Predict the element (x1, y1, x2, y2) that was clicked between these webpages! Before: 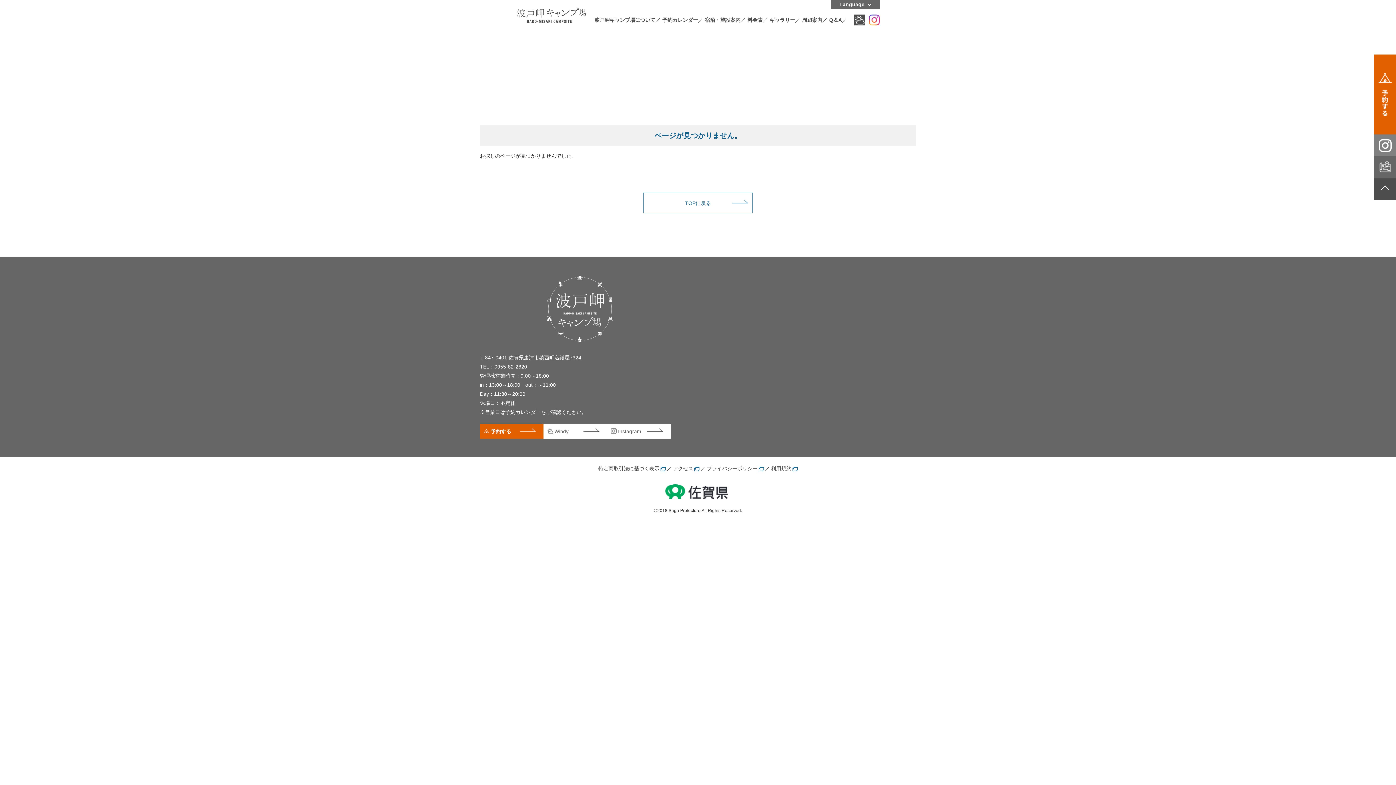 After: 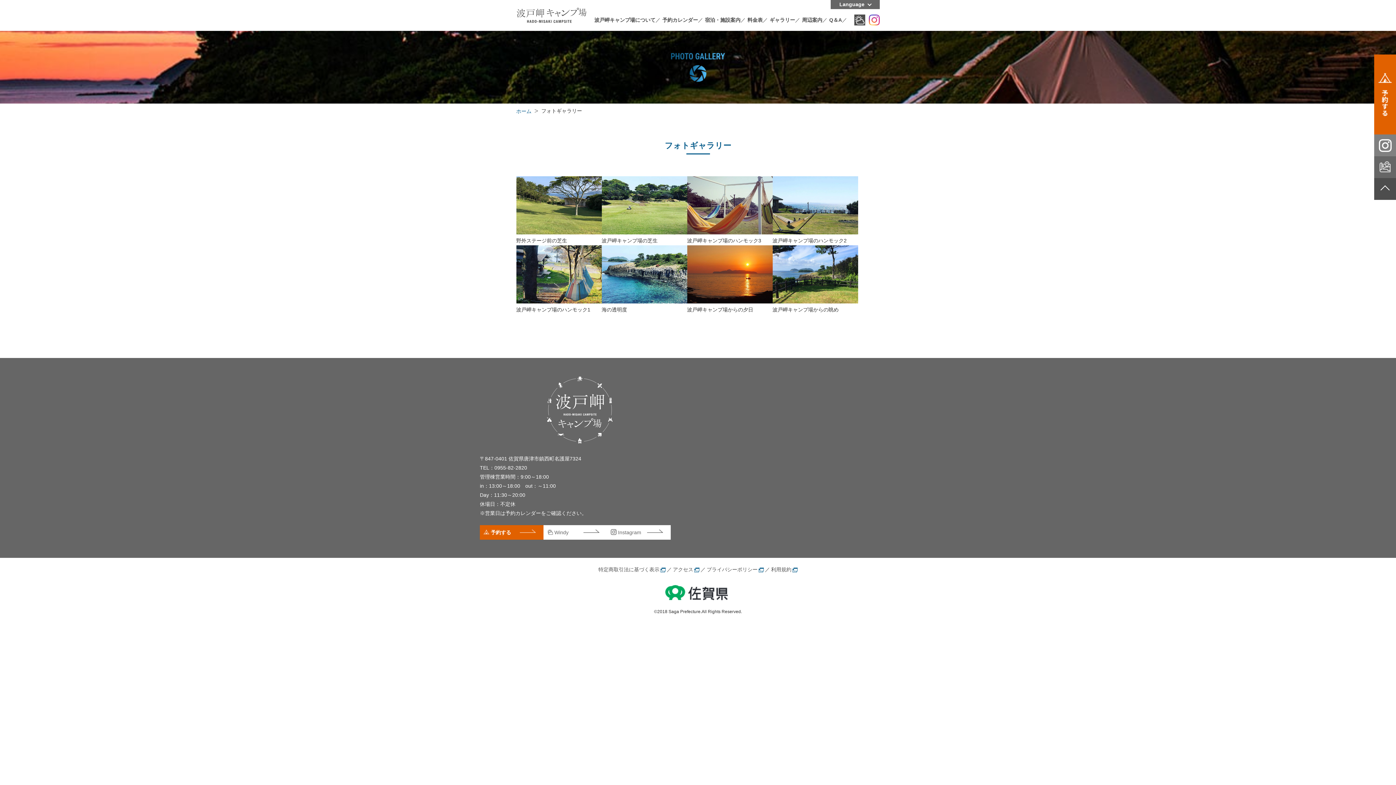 Action: label: ギャラリー bbox: (768, 15, 795, 24)